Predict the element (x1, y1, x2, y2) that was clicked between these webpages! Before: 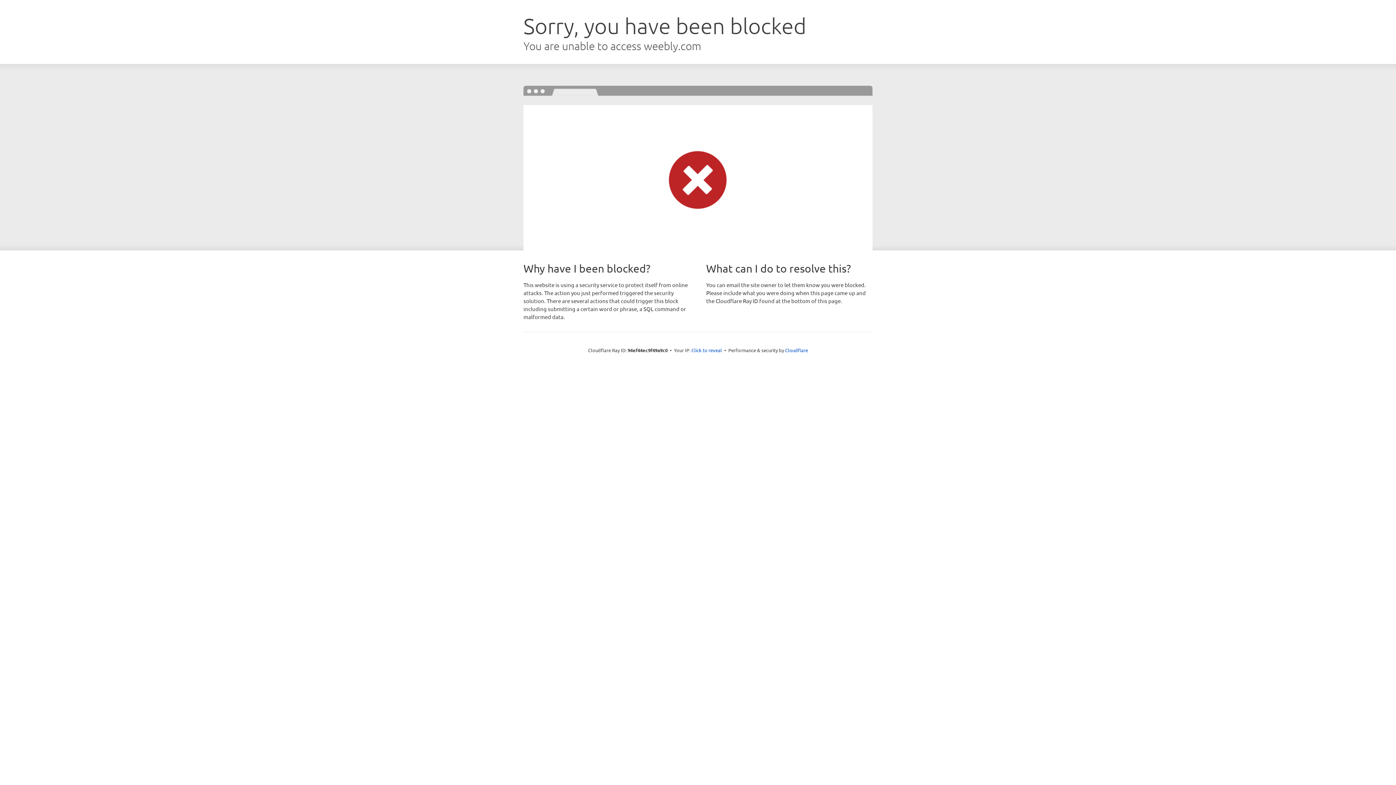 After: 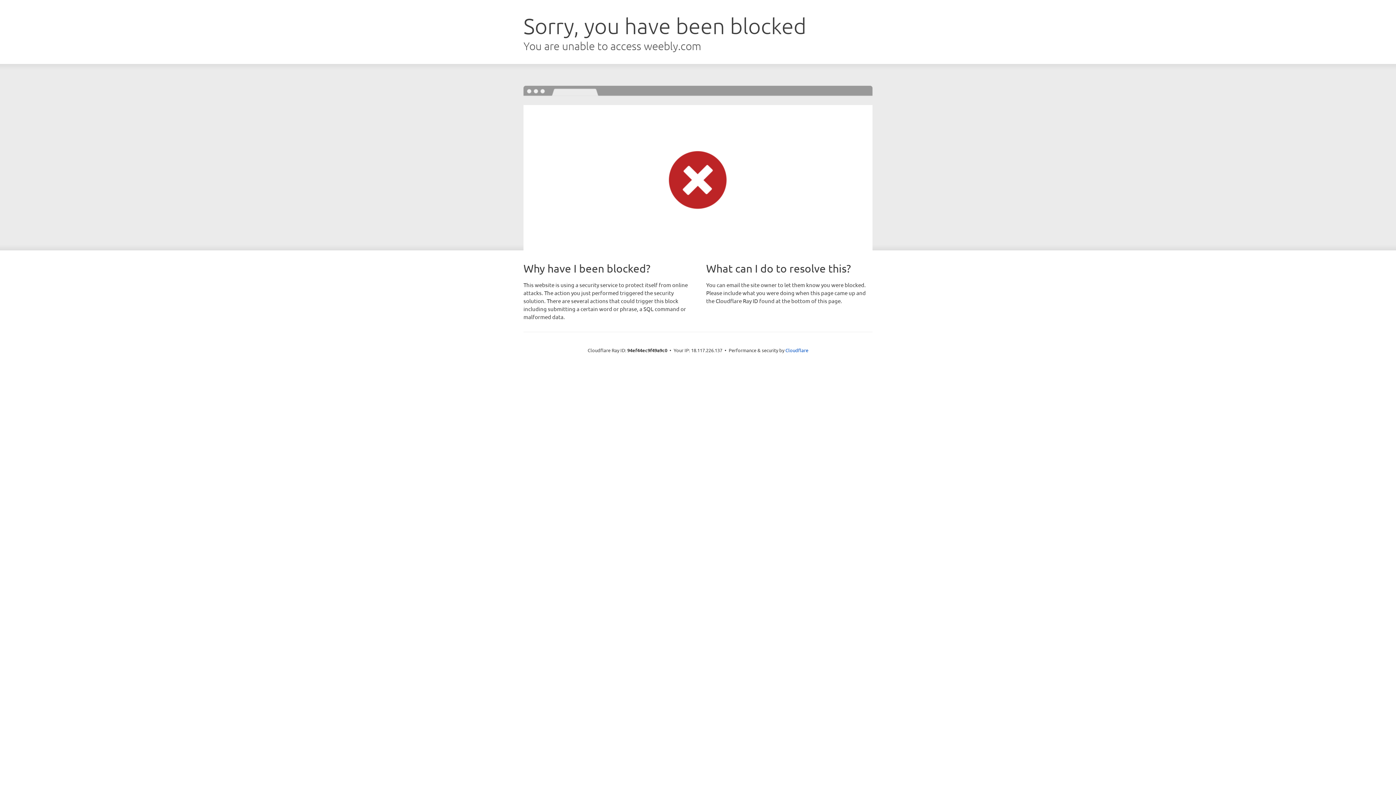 Action: bbox: (691, 346, 722, 353) label: Click to reveal